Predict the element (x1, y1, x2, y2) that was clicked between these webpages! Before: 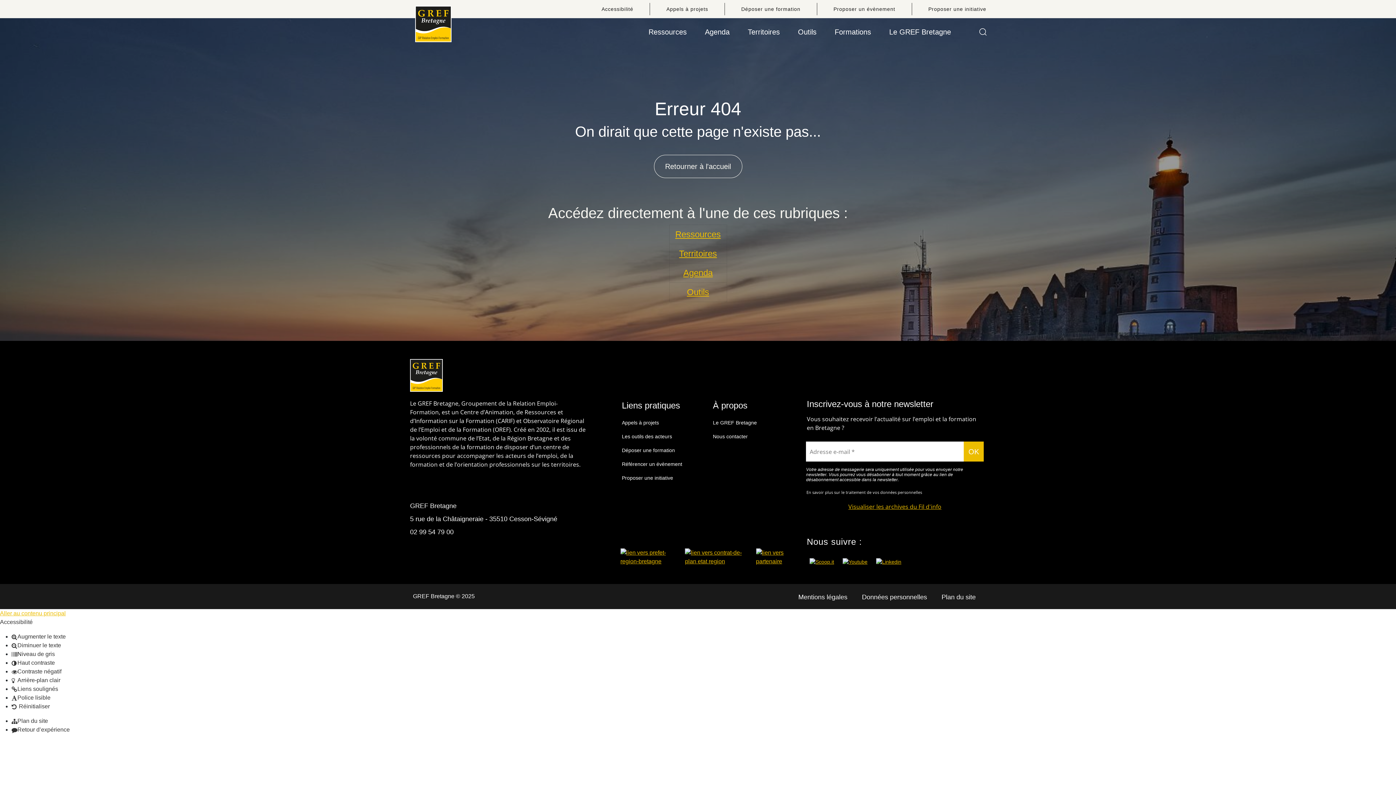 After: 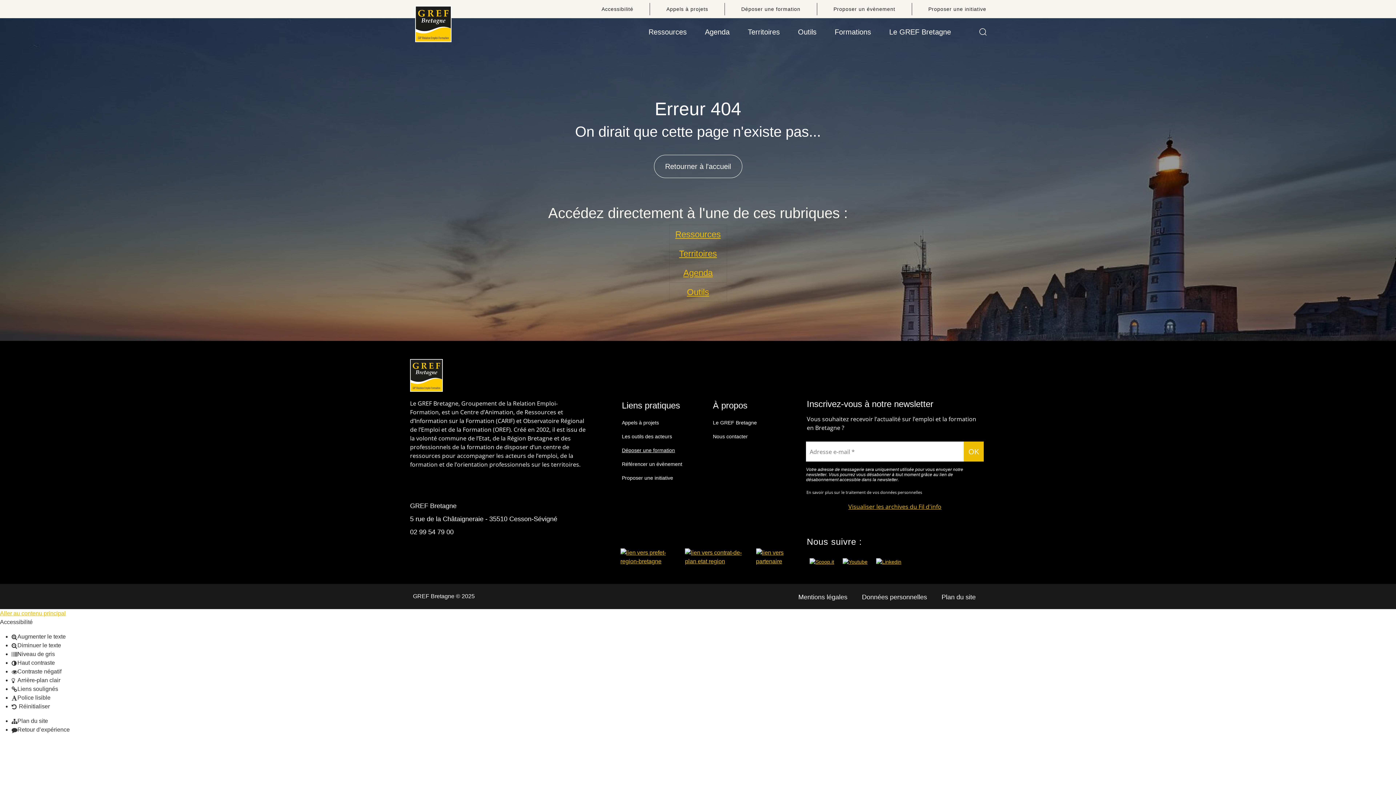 Action: bbox: (622, 445, 675, 455) label: Déposer une formation